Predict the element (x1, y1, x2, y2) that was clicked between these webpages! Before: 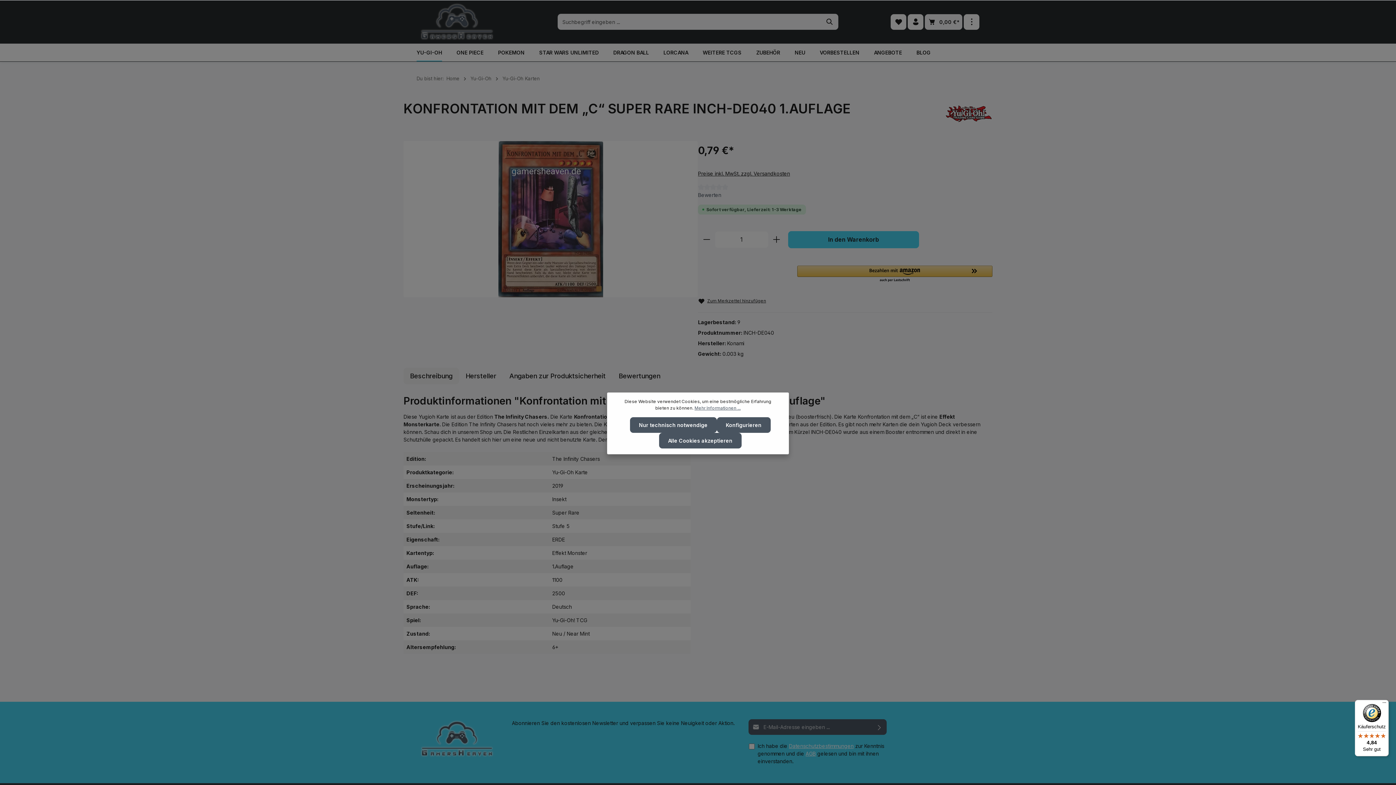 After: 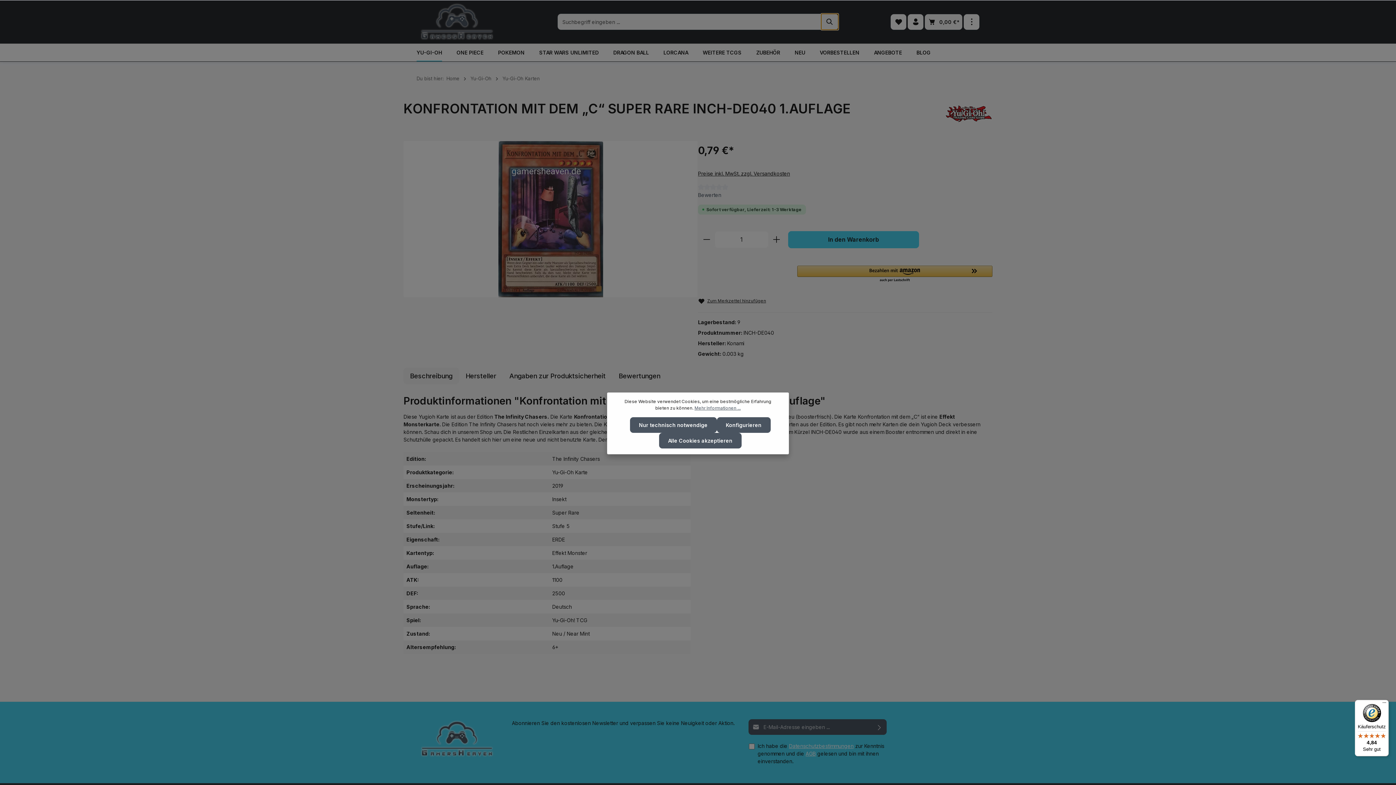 Action: label: Suchen bbox: (821, 13, 838, 29)